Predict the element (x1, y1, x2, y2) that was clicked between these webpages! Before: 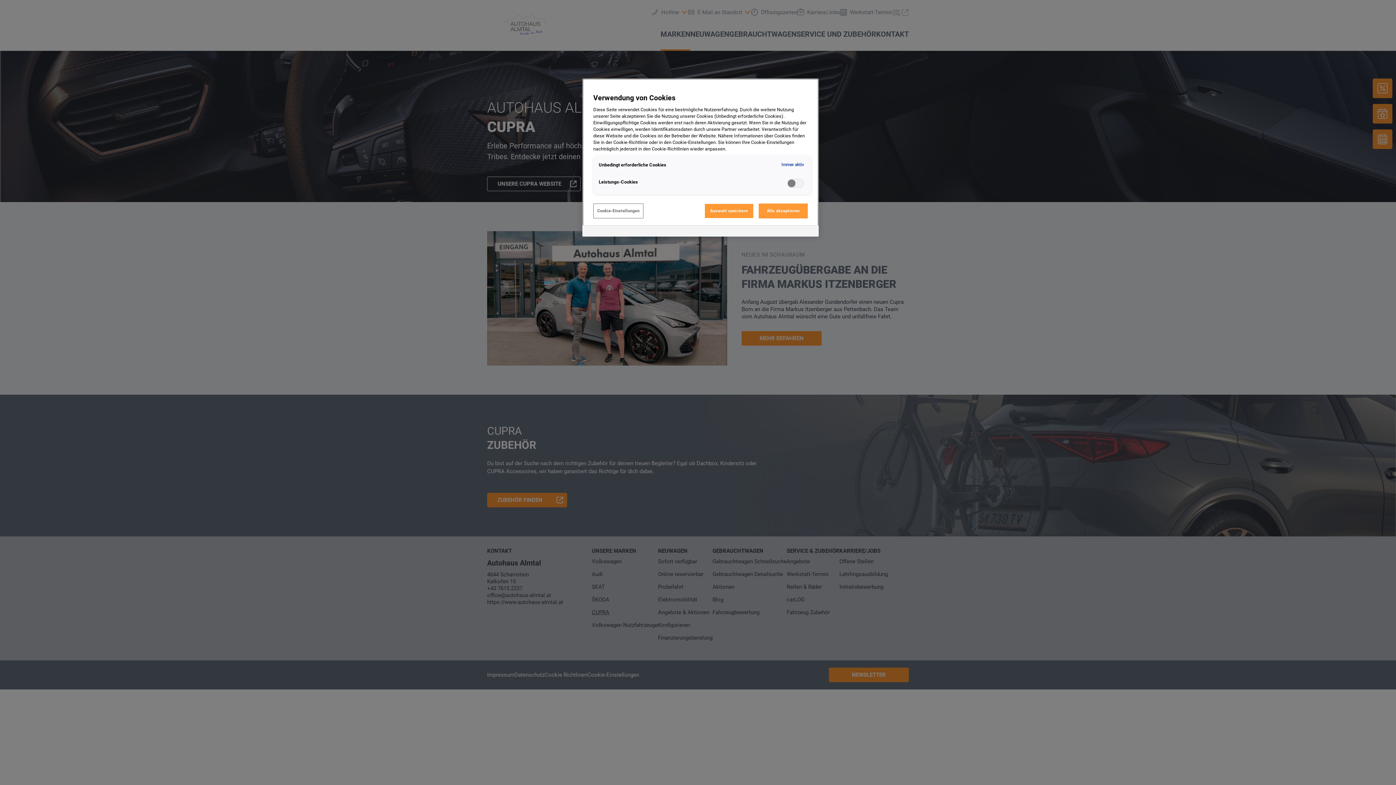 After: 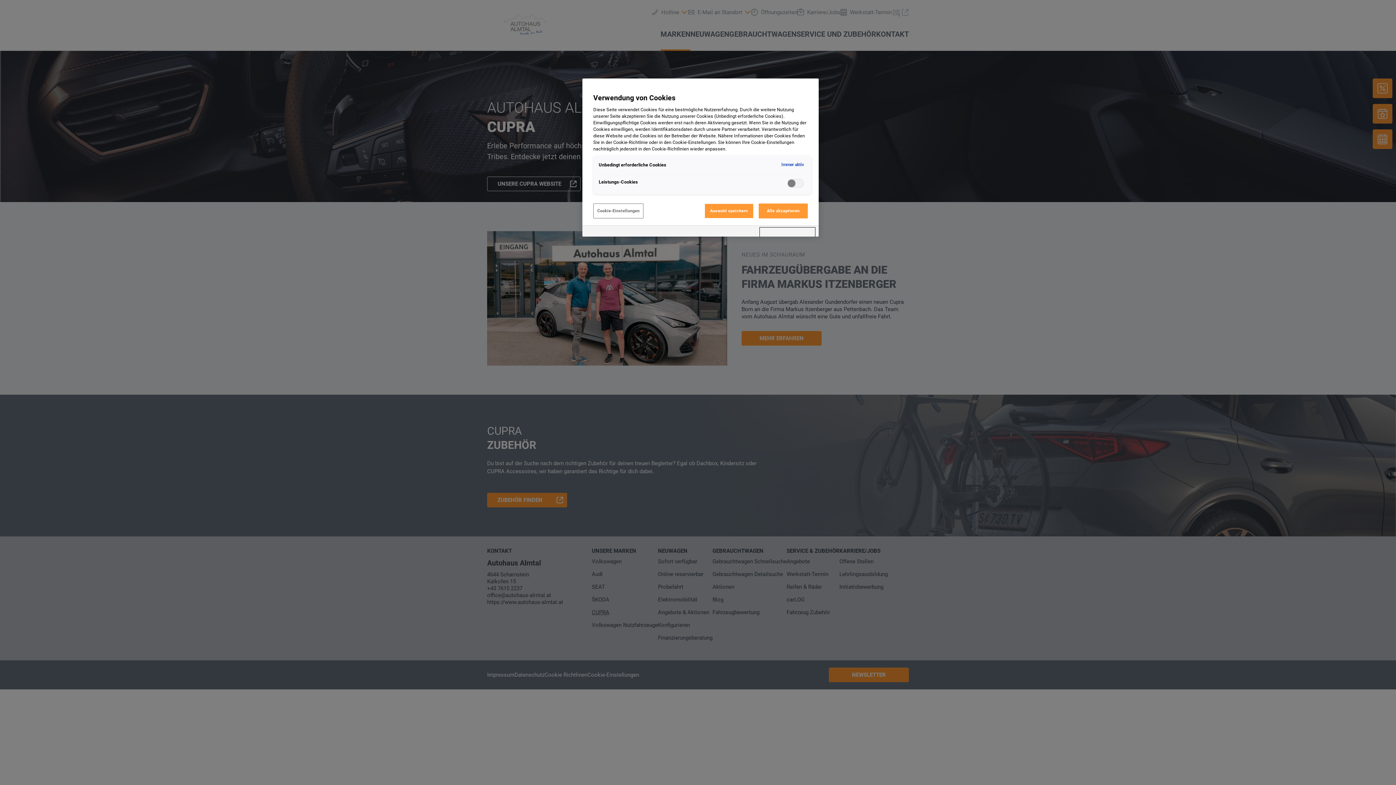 Action: label: Powered by OneTrust Wird in neuer Registerkarte geöffnet bbox: (760, 227, 815, 236)